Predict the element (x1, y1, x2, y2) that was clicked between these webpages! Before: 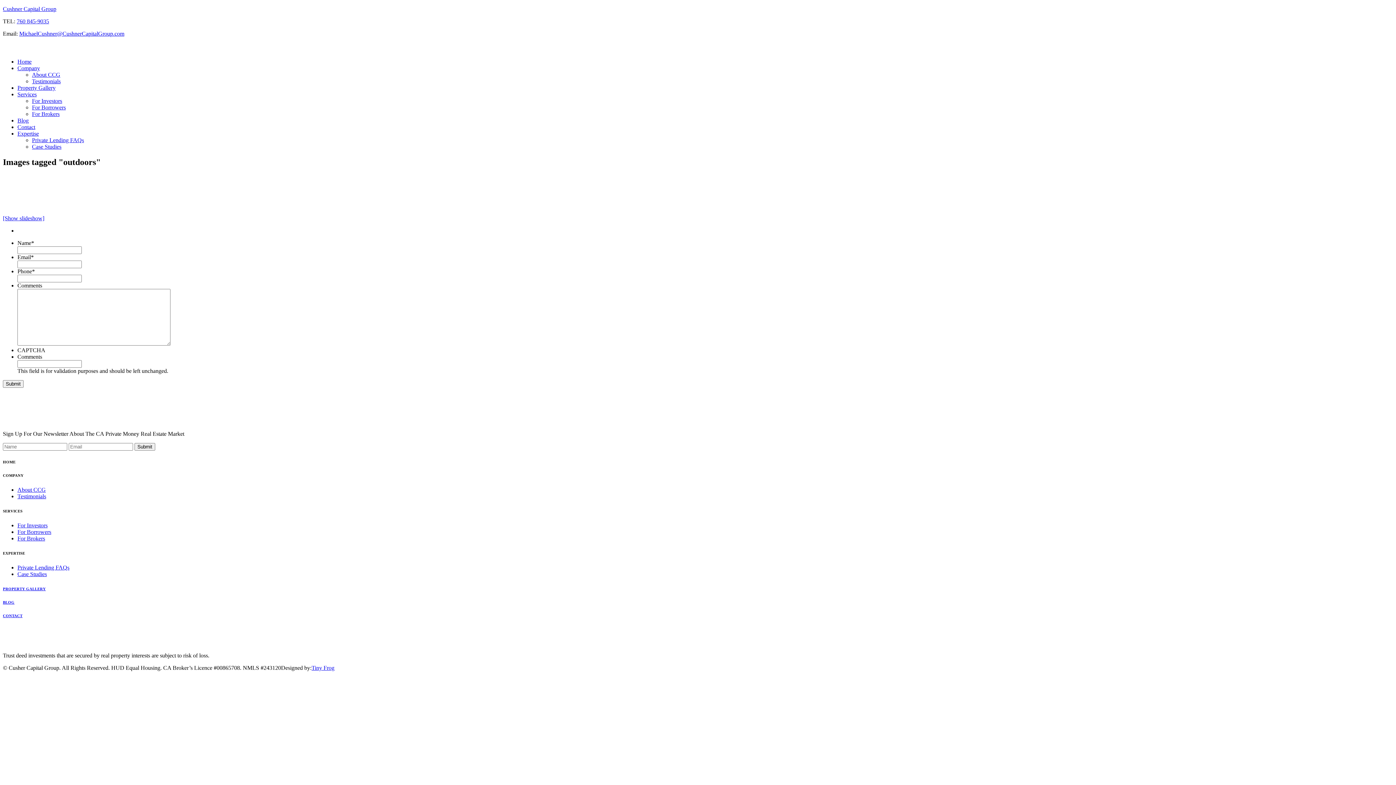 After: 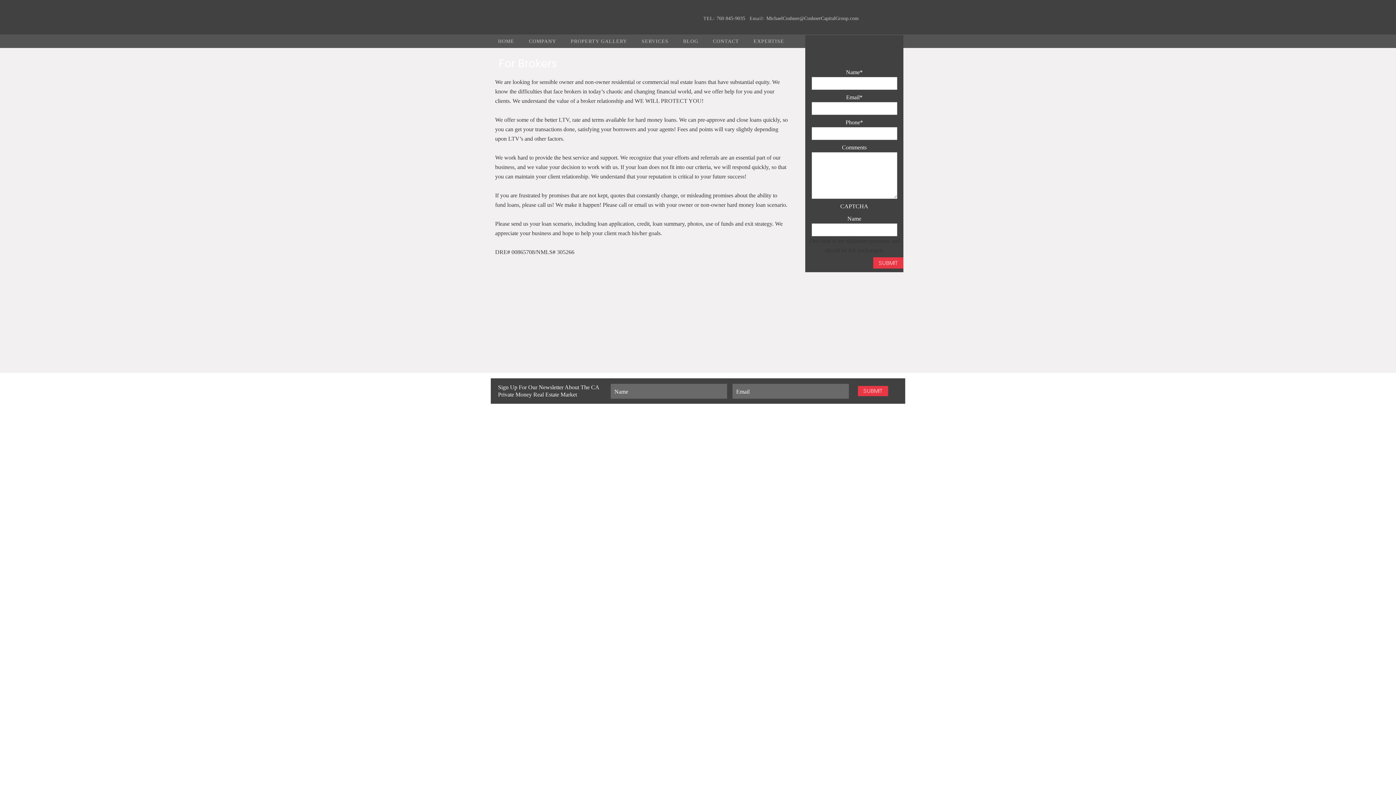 Action: label: For Brokers bbox: (32, 110, 59, 117)